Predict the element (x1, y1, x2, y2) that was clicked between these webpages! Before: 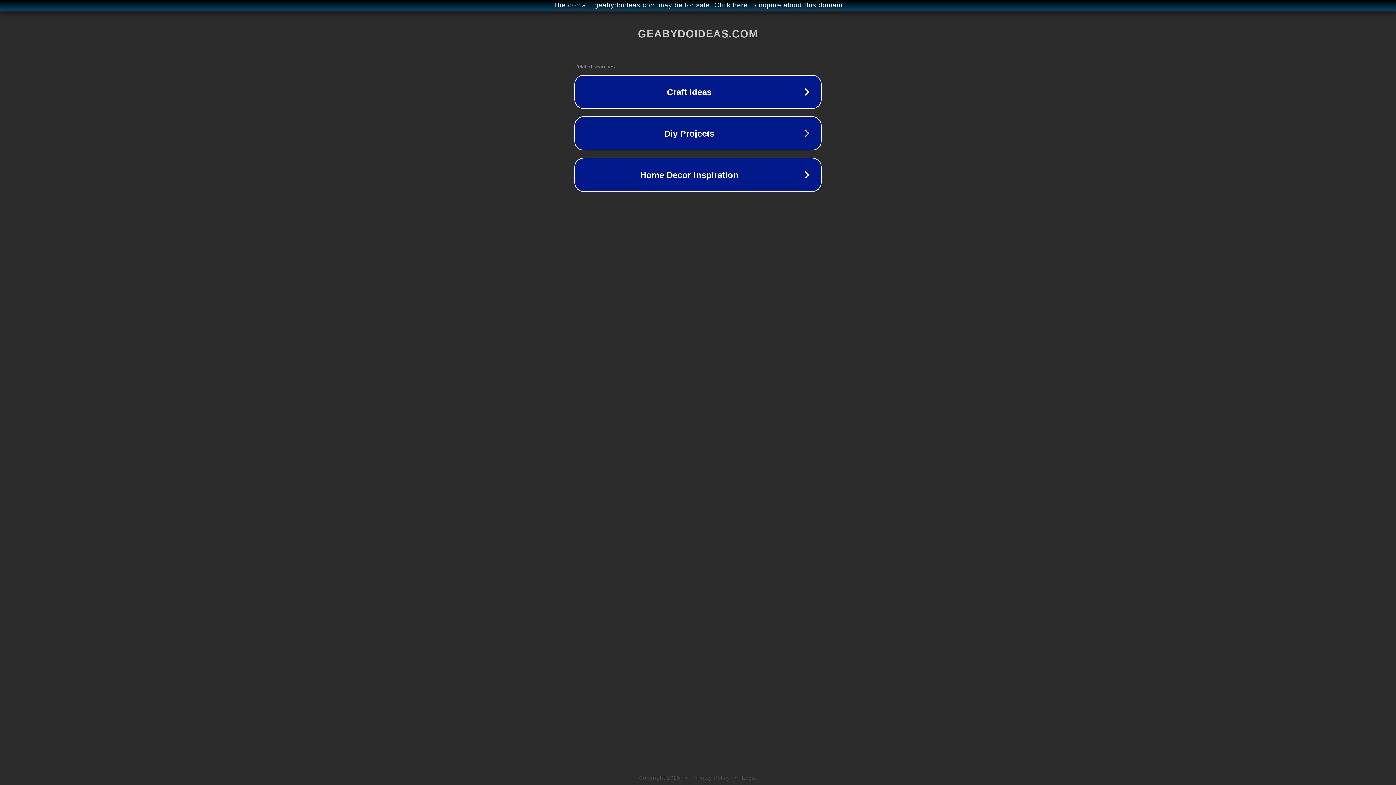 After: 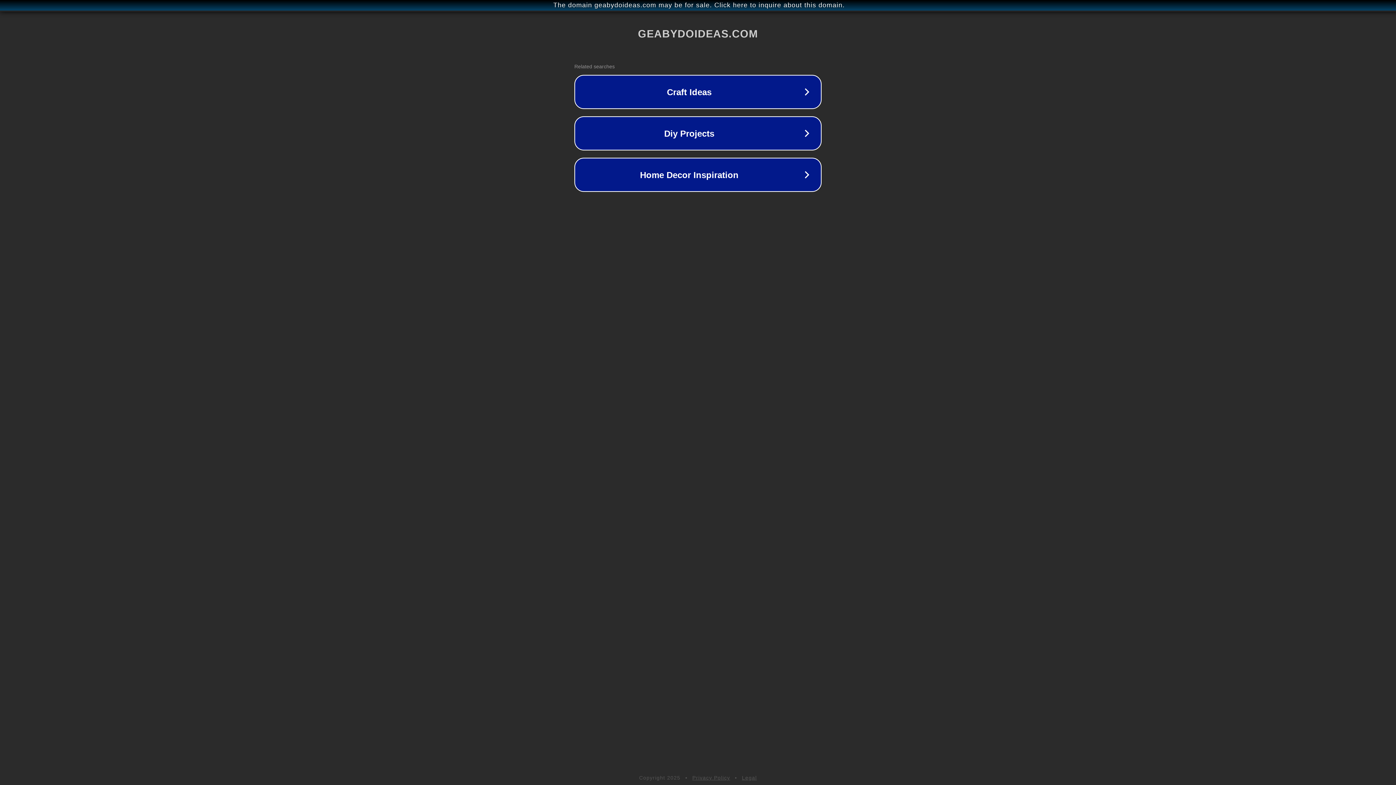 Action: label: Legal bbox: (742, 775, 757, 781)